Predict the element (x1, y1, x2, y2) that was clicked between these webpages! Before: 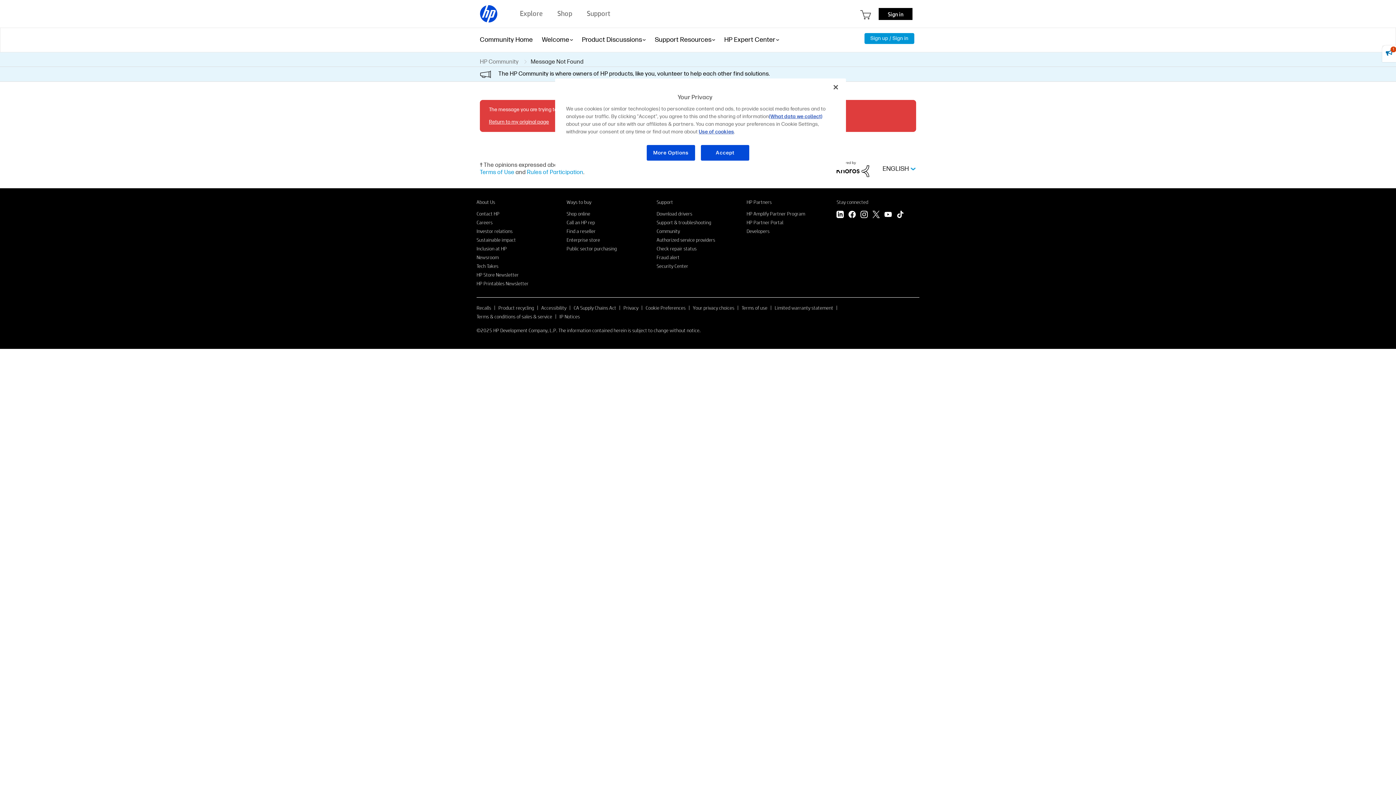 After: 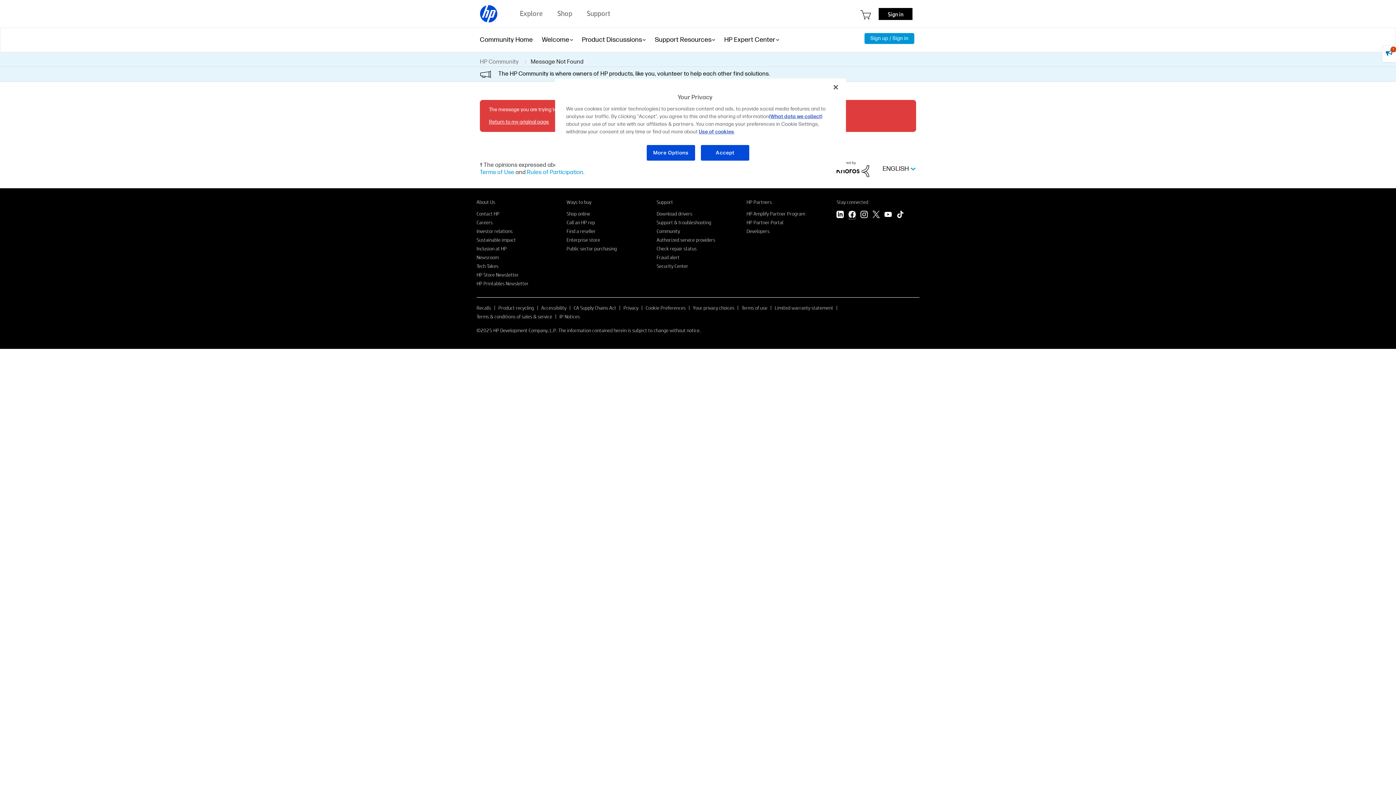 Action: label: Facebook bbox: (848, 210, 856, 219)